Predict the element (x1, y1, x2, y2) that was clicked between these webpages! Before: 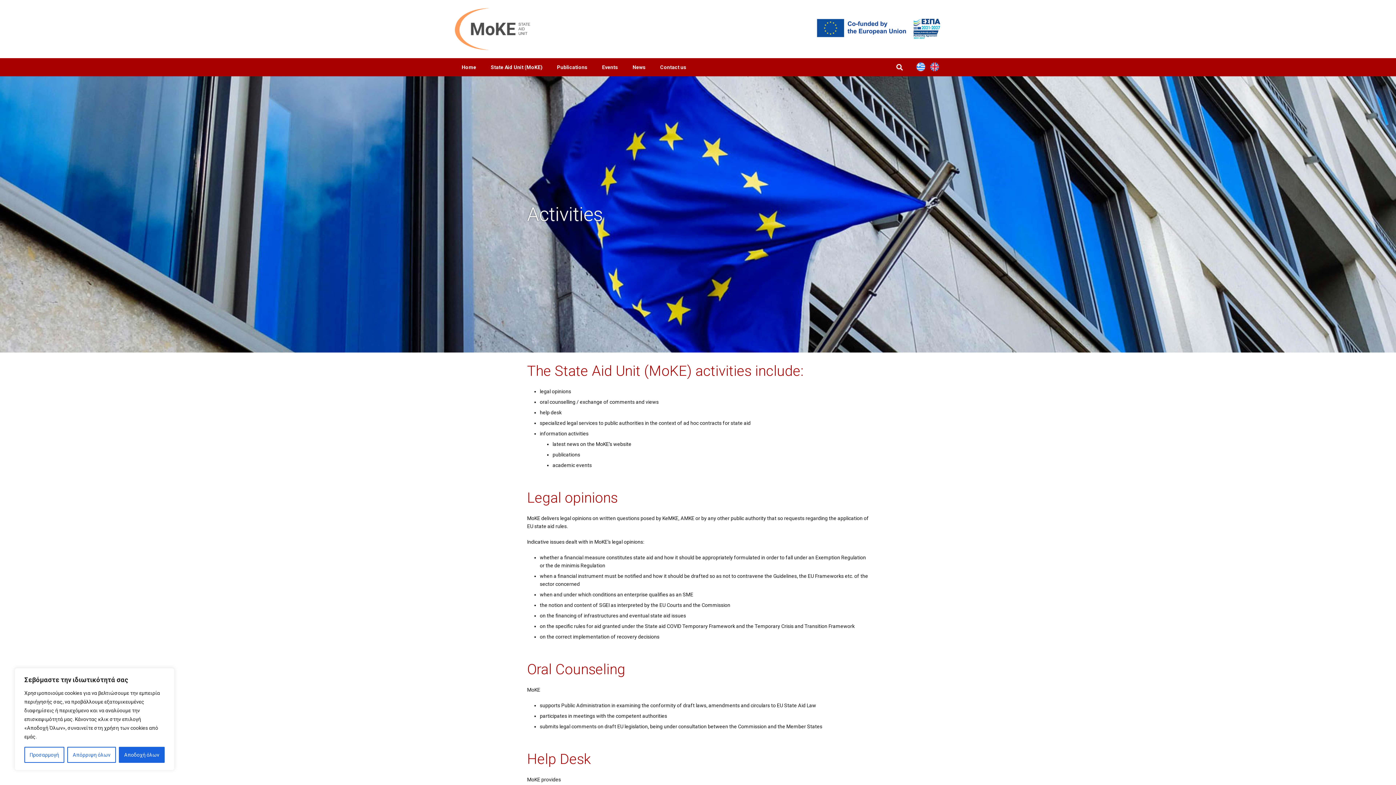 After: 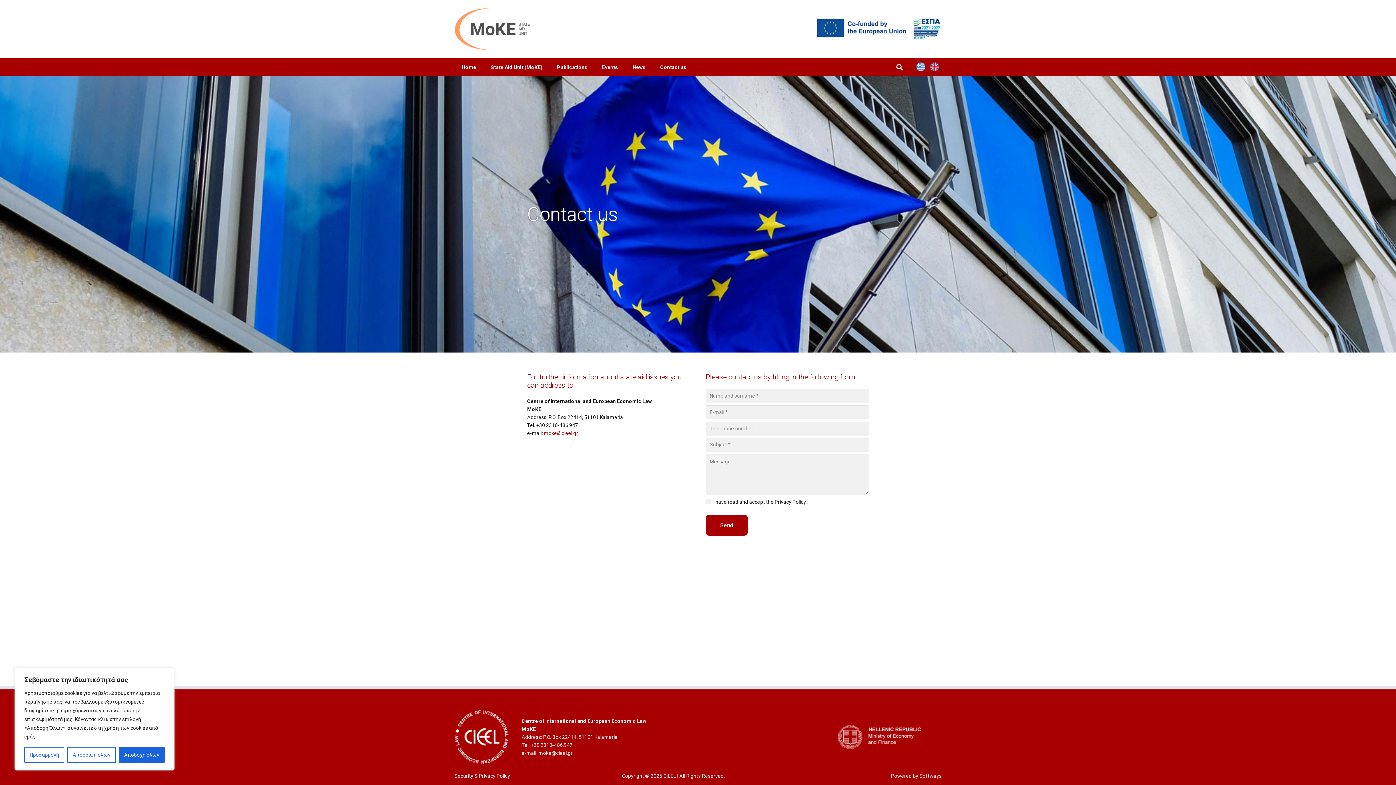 Action: label: Contact us bbox: (653, 58, 693, 76)